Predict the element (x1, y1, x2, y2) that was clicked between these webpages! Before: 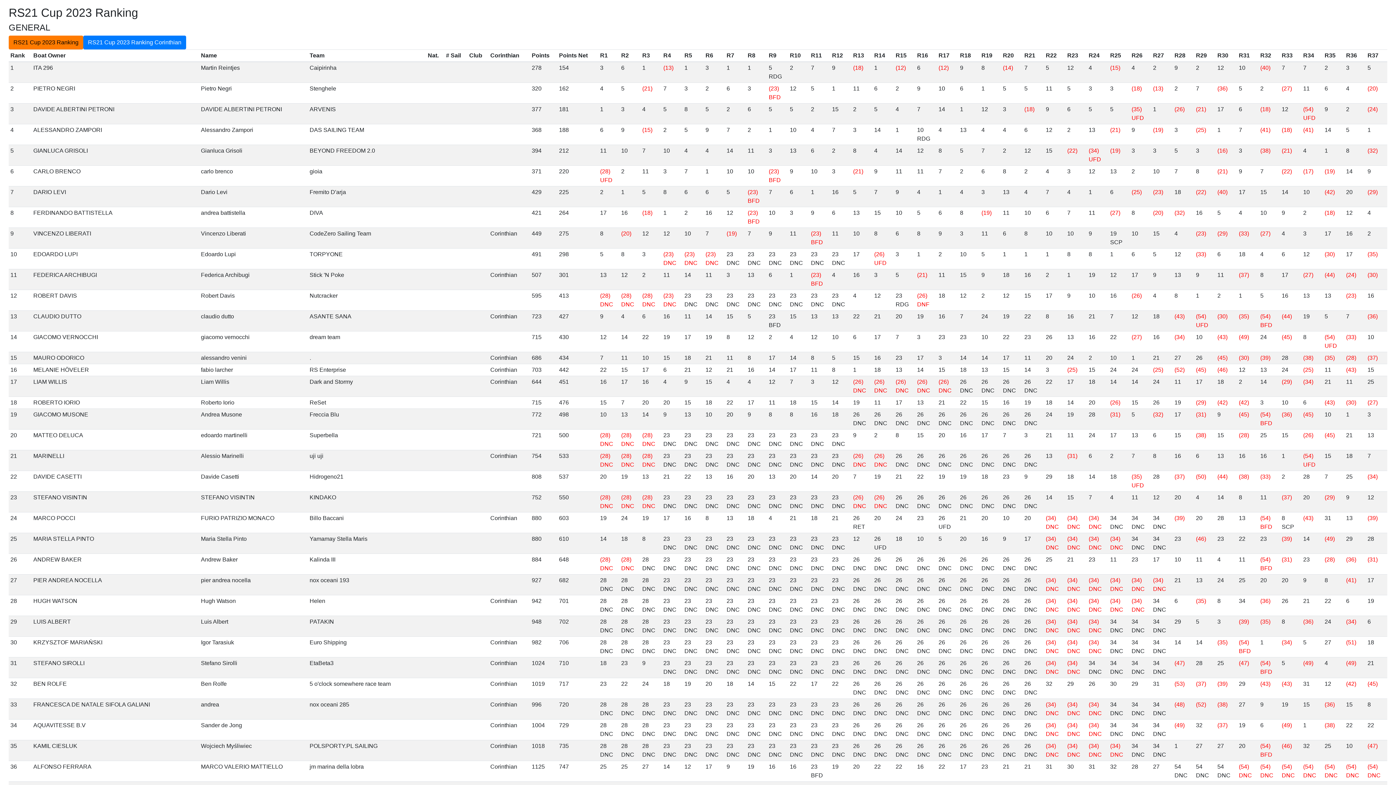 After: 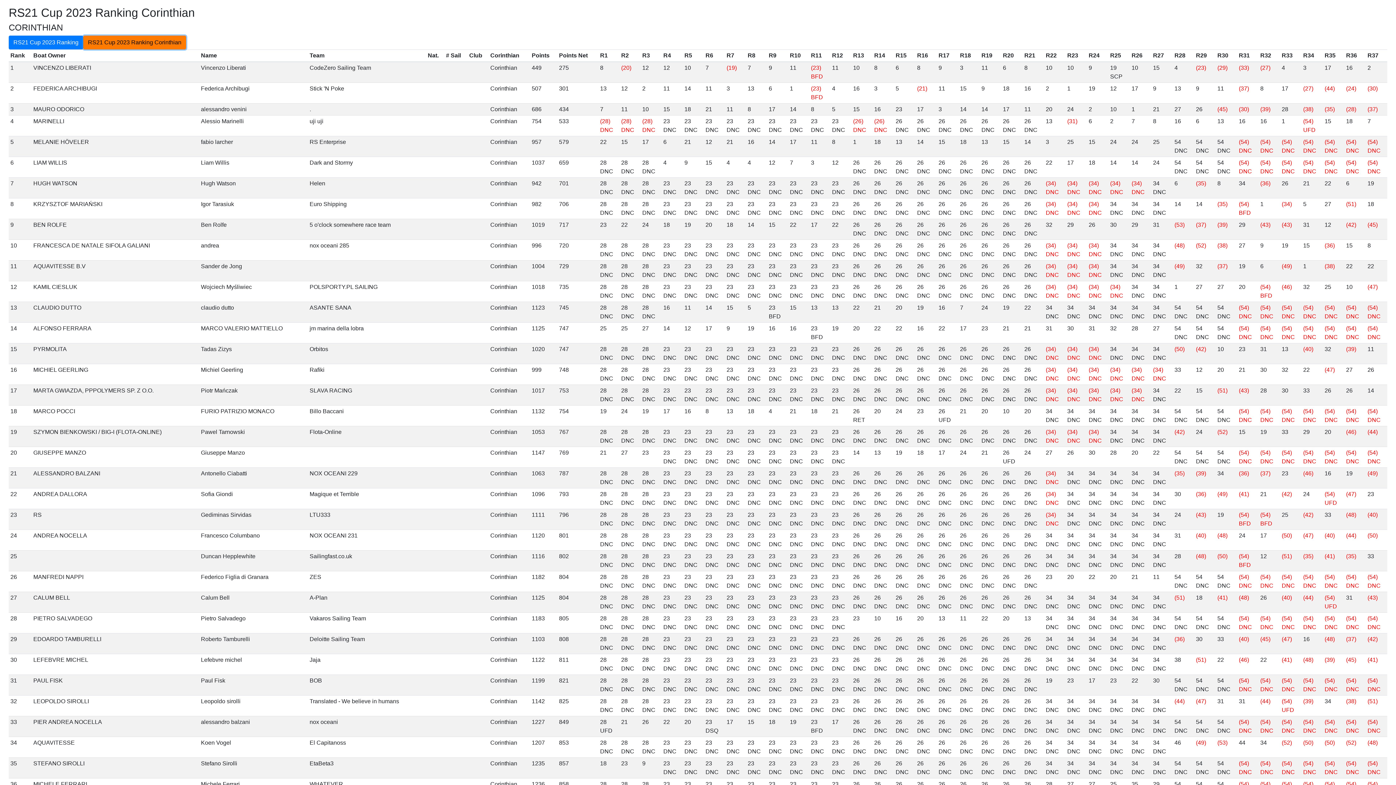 Action: label: RS21 Cup 2023 Ranking Corinthian bbox: (83, 35, 186, 49)